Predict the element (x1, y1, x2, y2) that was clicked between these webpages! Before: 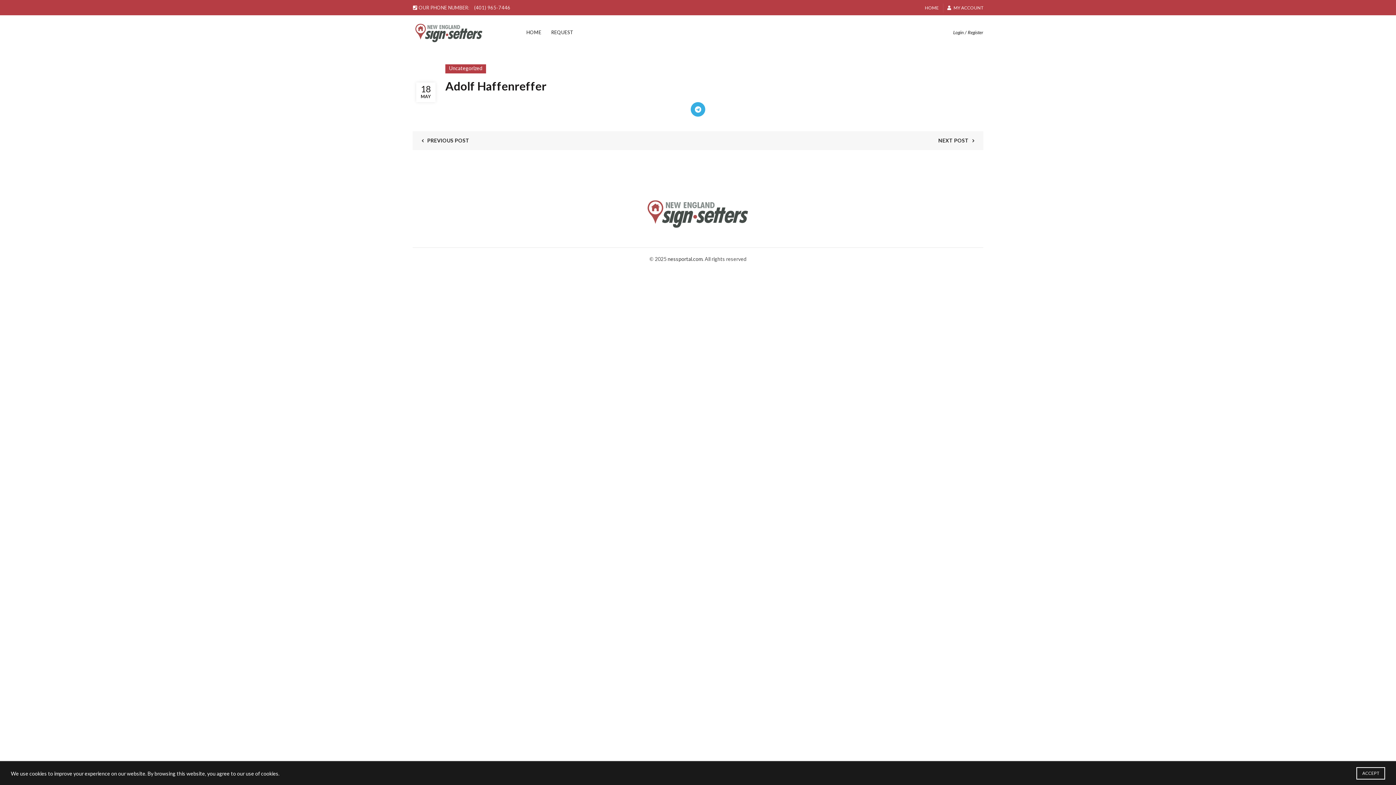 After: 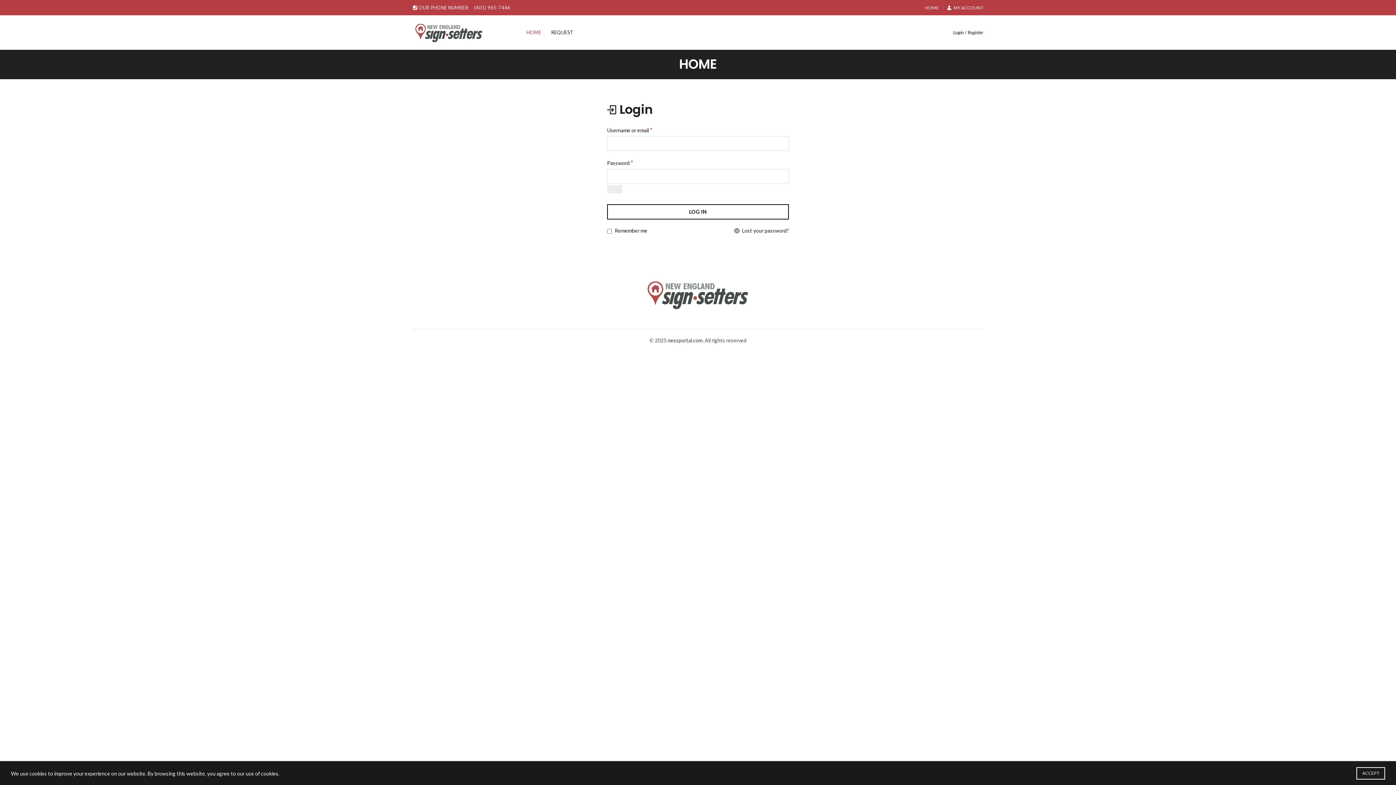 Action: label: nessportal.com bbox: (667, 256, 702, 262)